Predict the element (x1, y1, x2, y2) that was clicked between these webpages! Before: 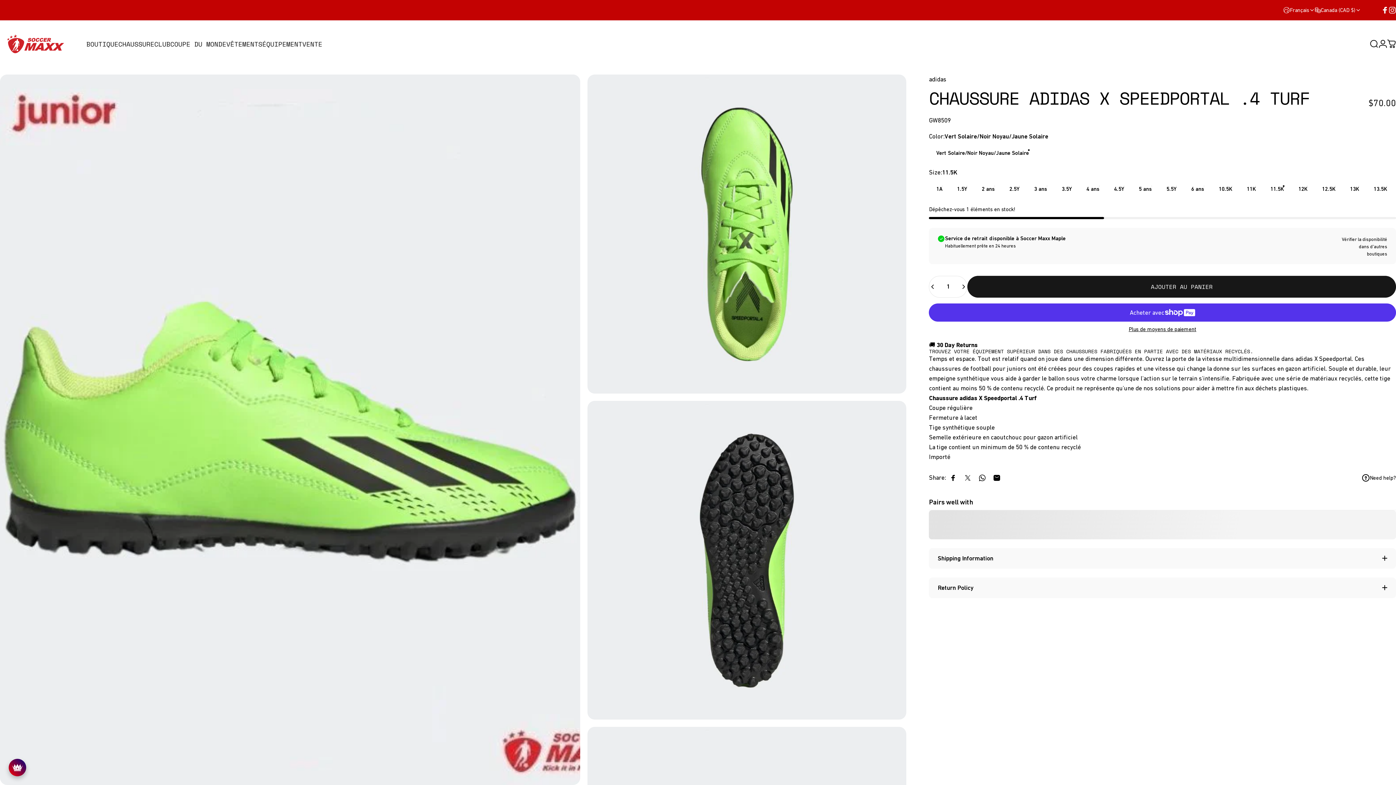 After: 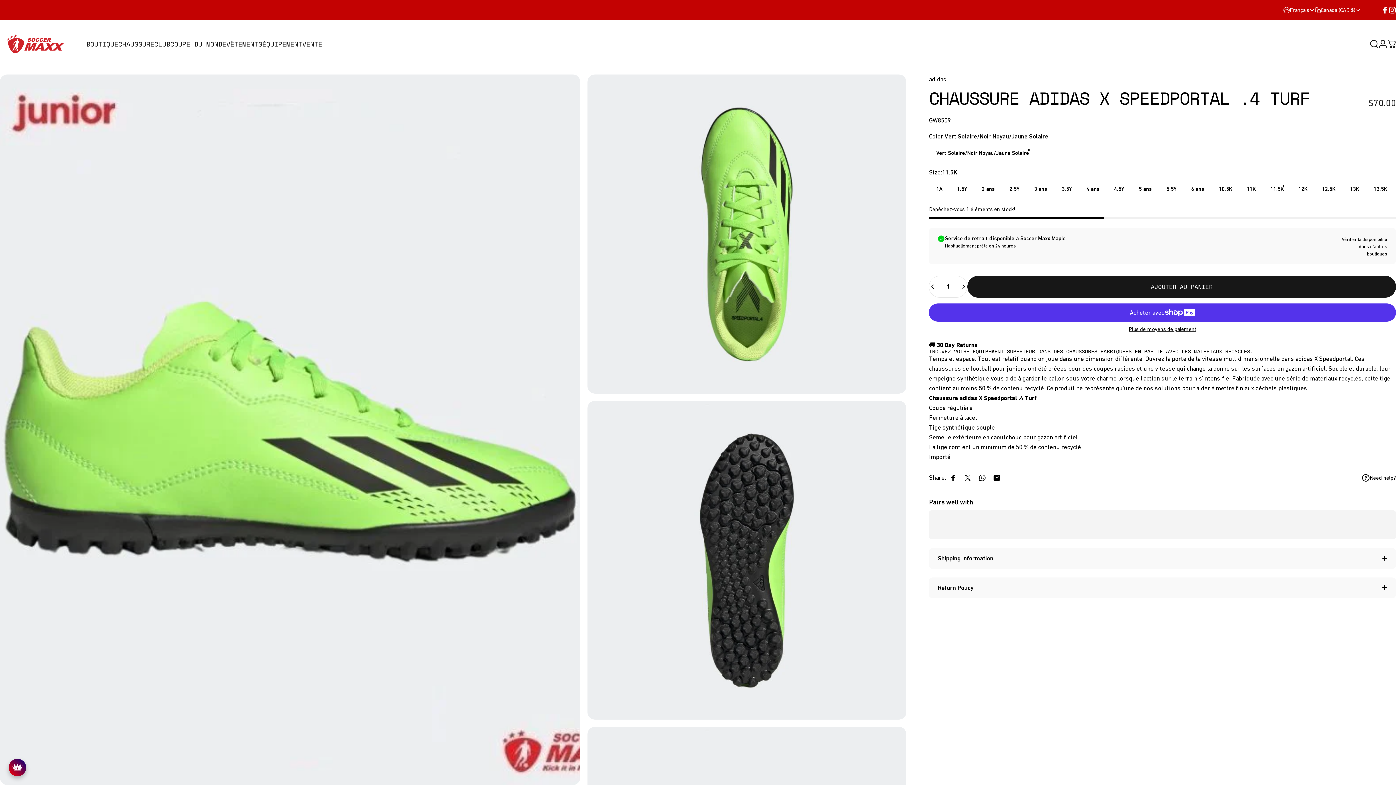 Action: bbox: (989, 470, 1004, 485) label: Partager par Email